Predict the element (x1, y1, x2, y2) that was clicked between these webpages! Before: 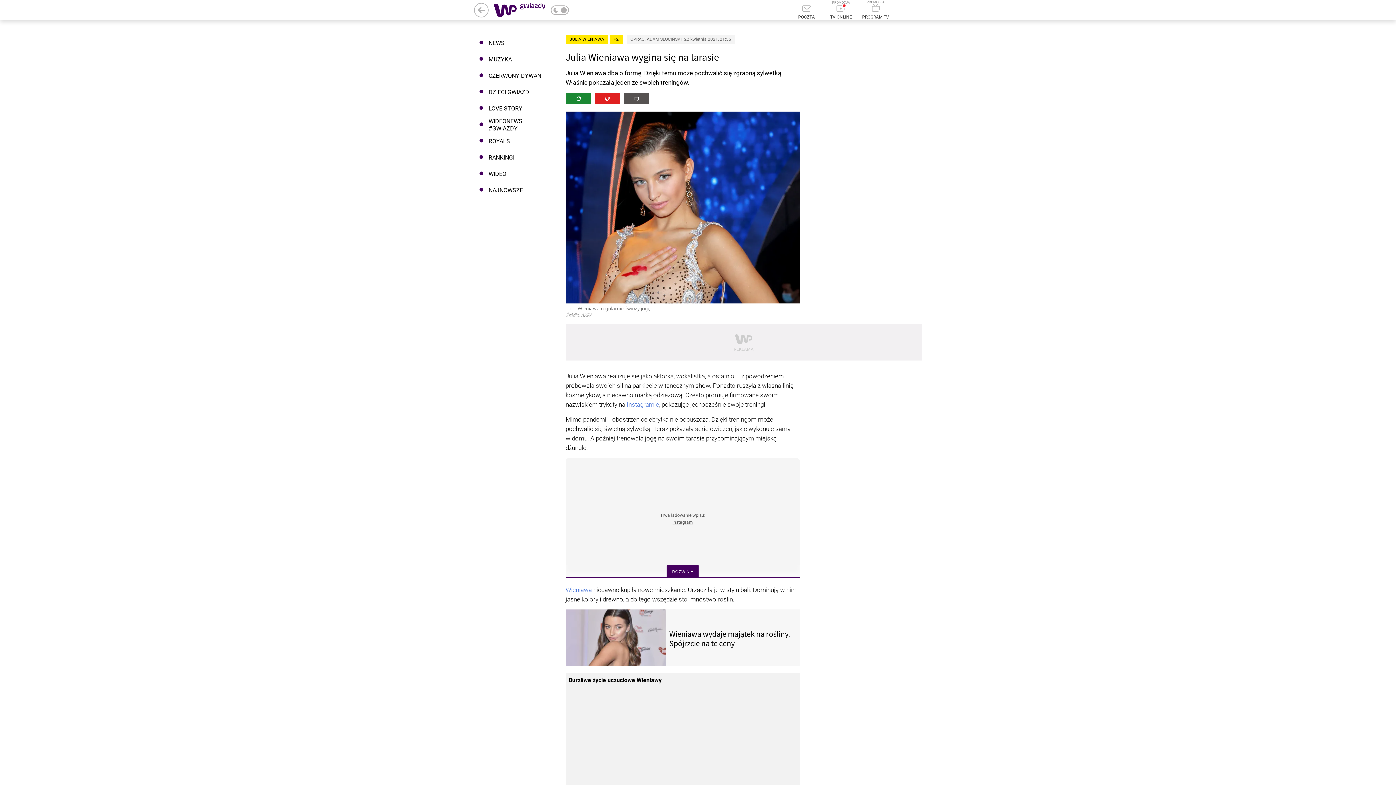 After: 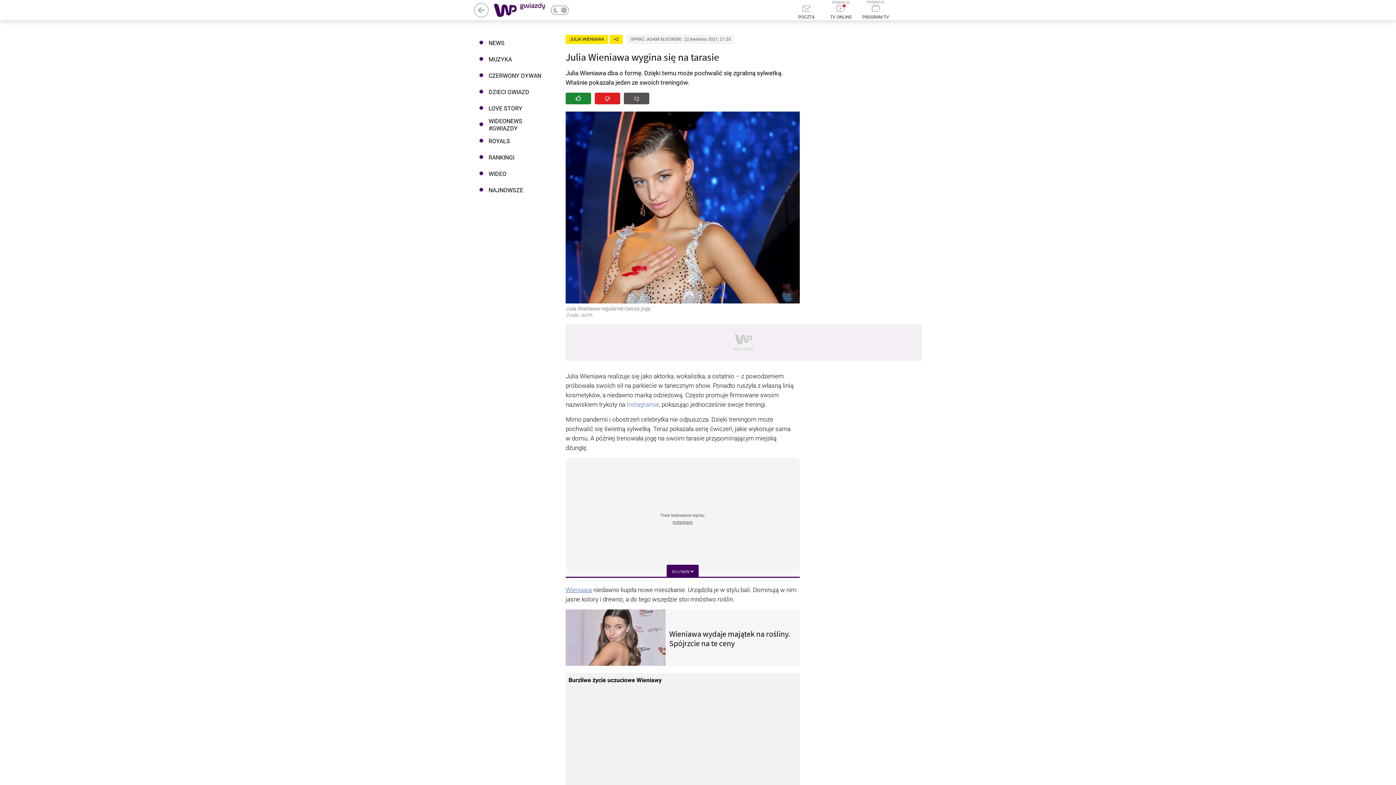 Action: bbox: (565, 586, 592, 593) label: Wieniawa